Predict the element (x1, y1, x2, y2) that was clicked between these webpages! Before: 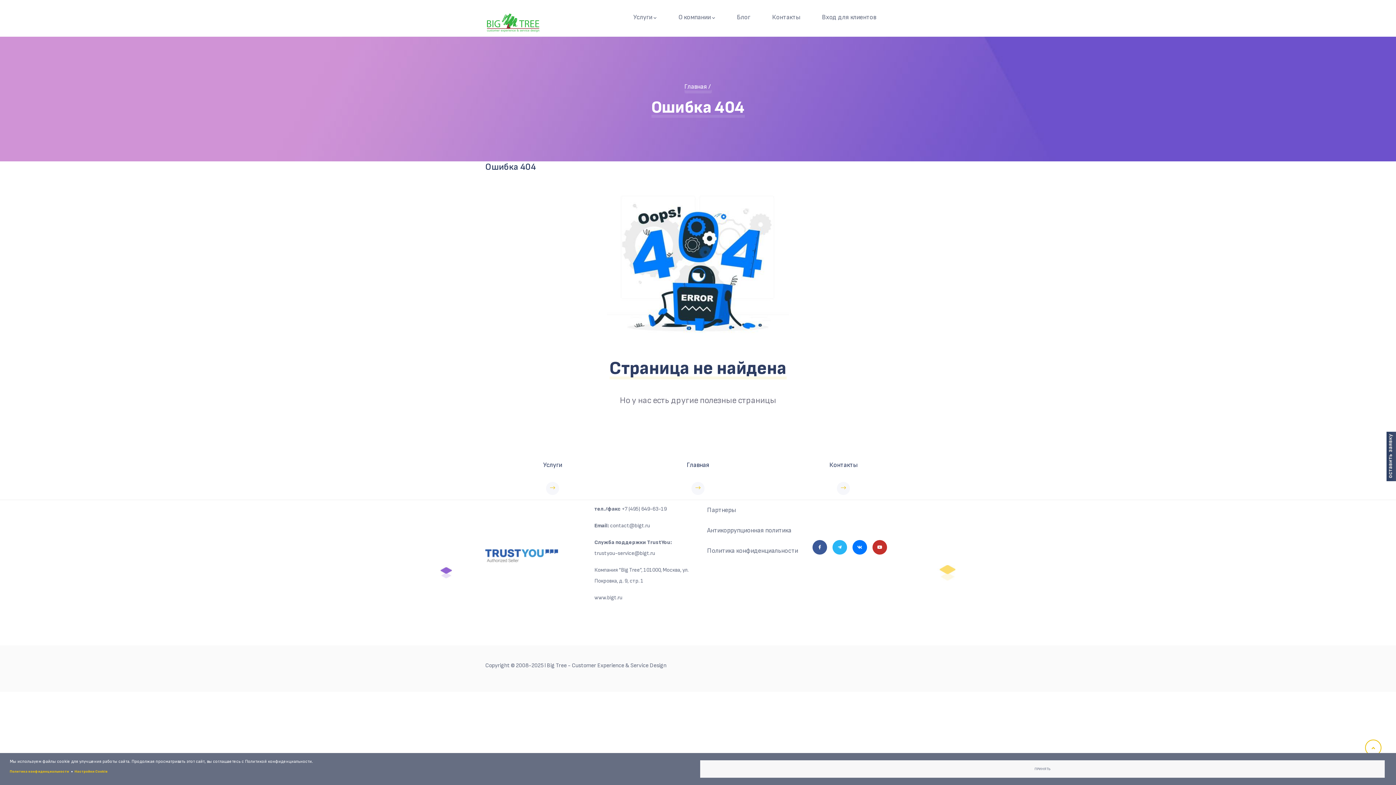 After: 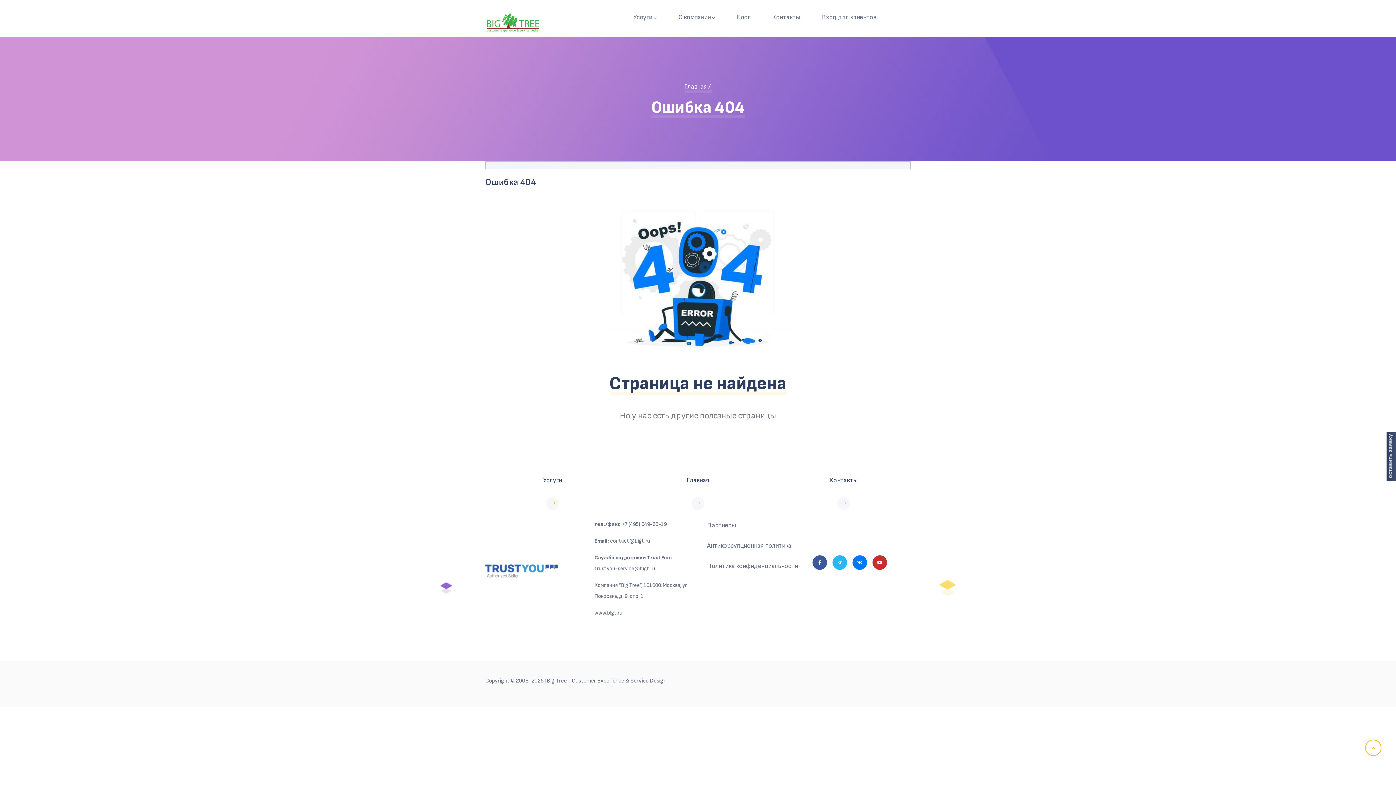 Action: bbox: (700, 760, 1385, 778) label: ПРИНЯТЬ